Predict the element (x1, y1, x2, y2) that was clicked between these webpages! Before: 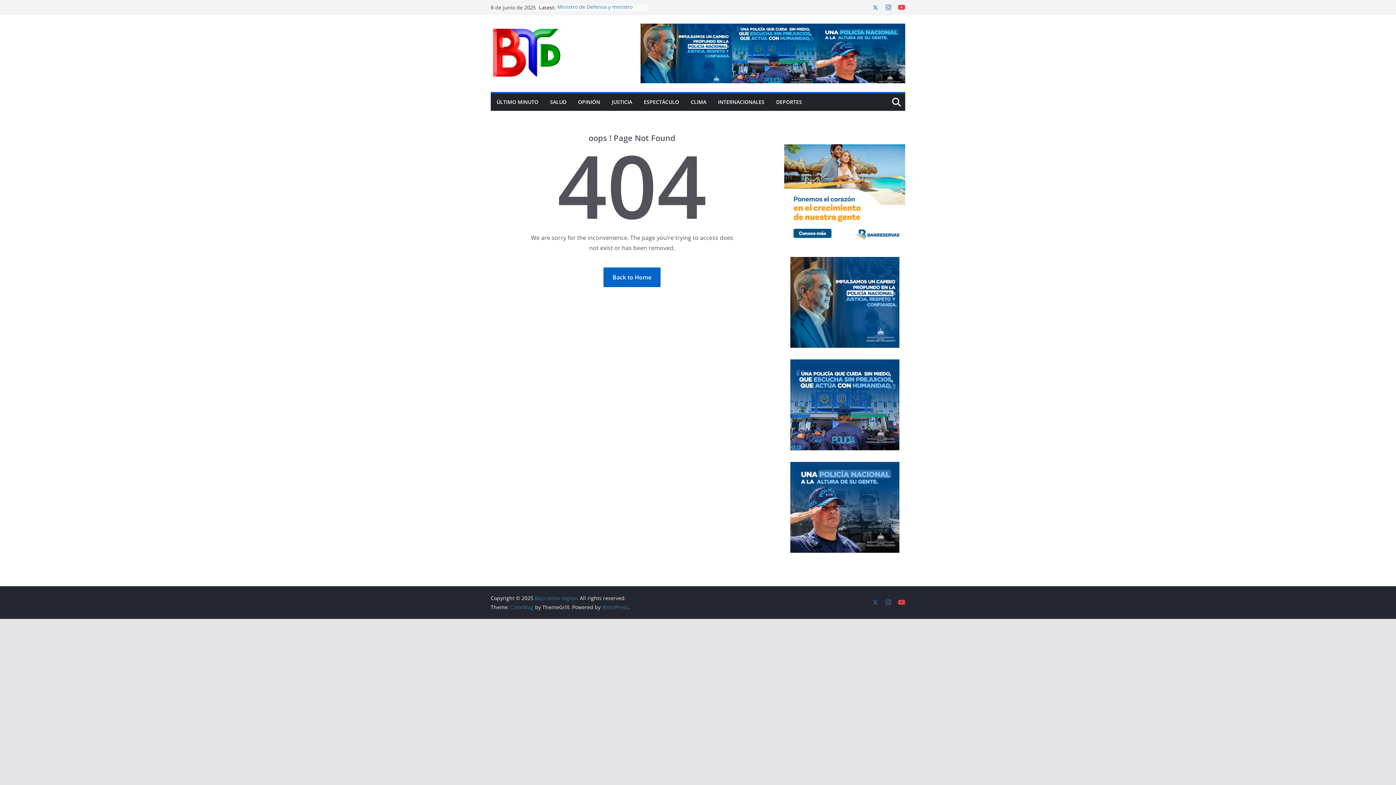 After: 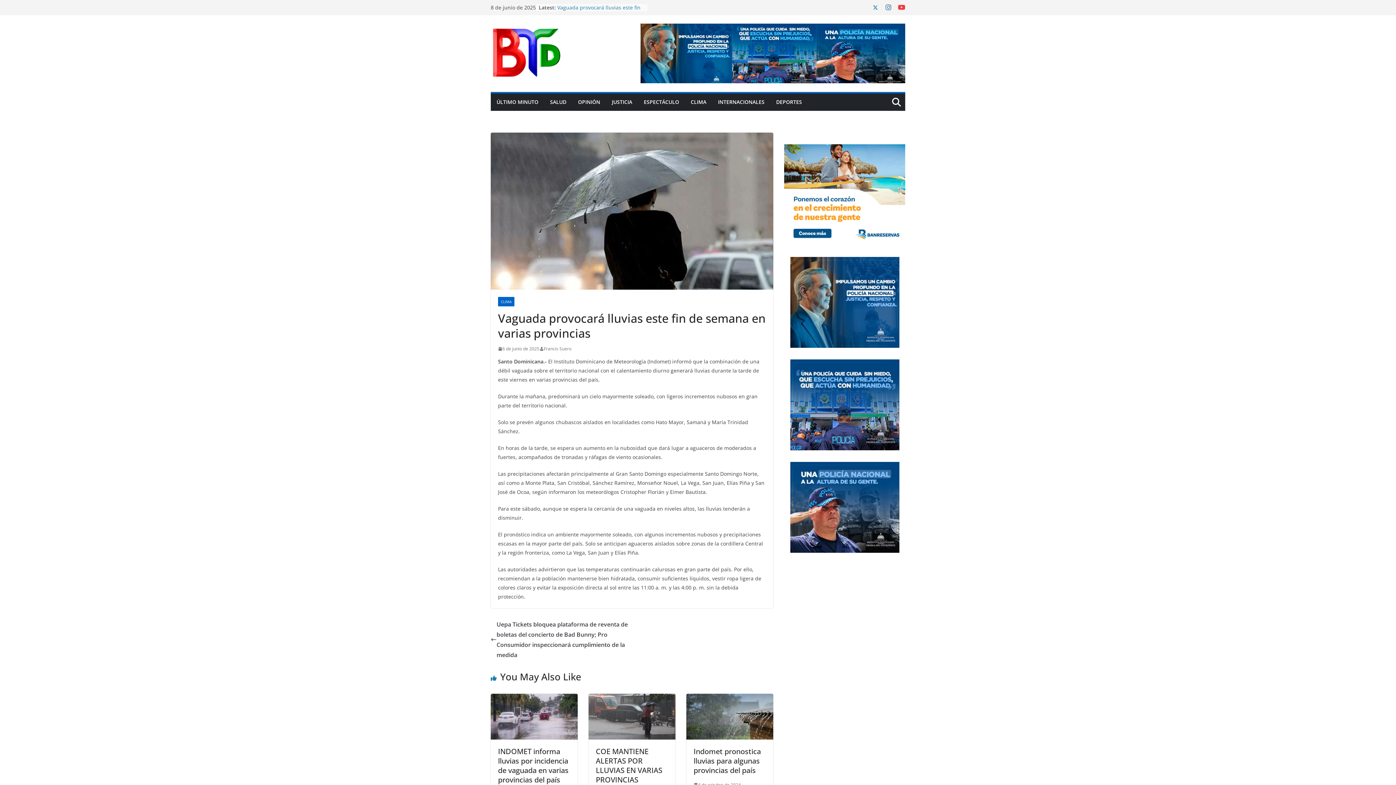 Action: label: Vaguada provocará lluvias este fin de semana en varias provincias bbox: (557, 3, 640, 18)